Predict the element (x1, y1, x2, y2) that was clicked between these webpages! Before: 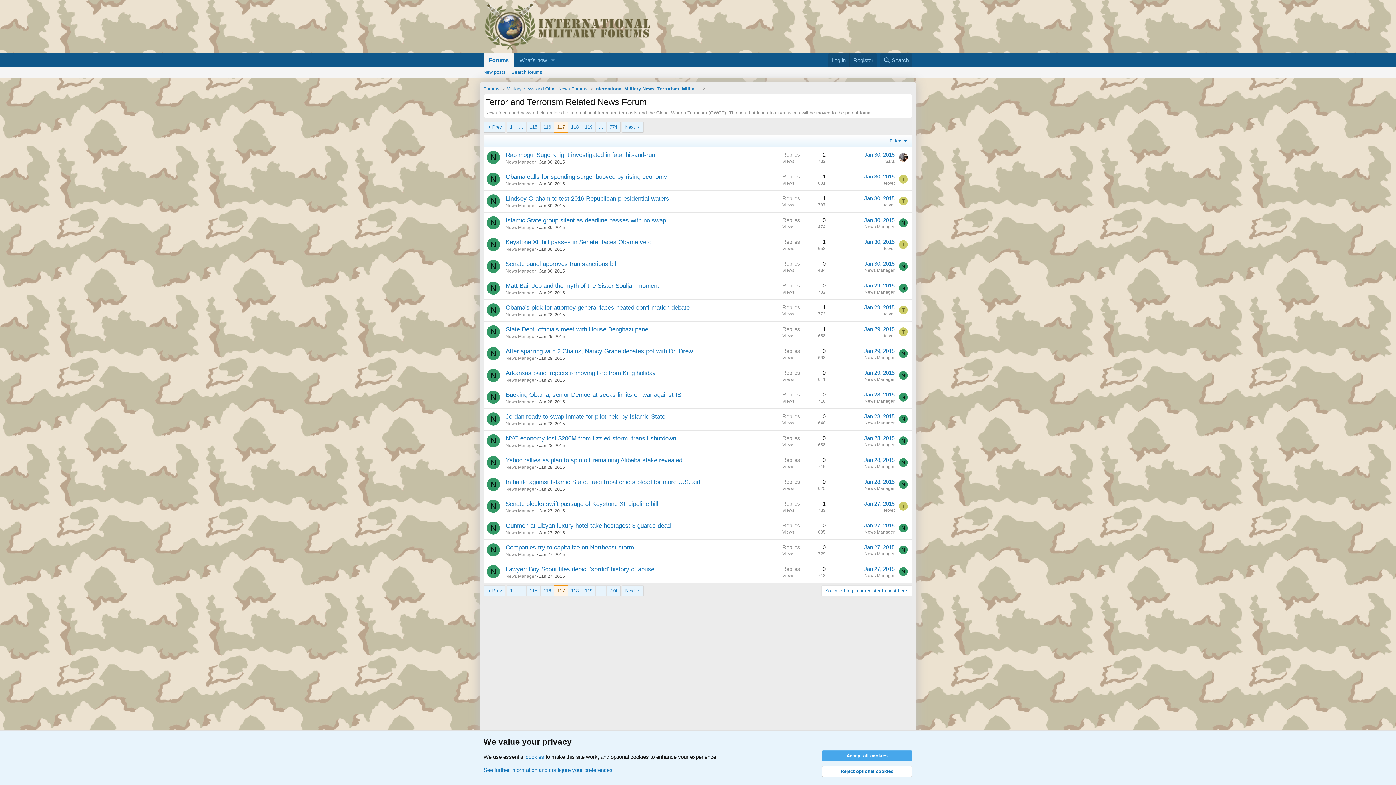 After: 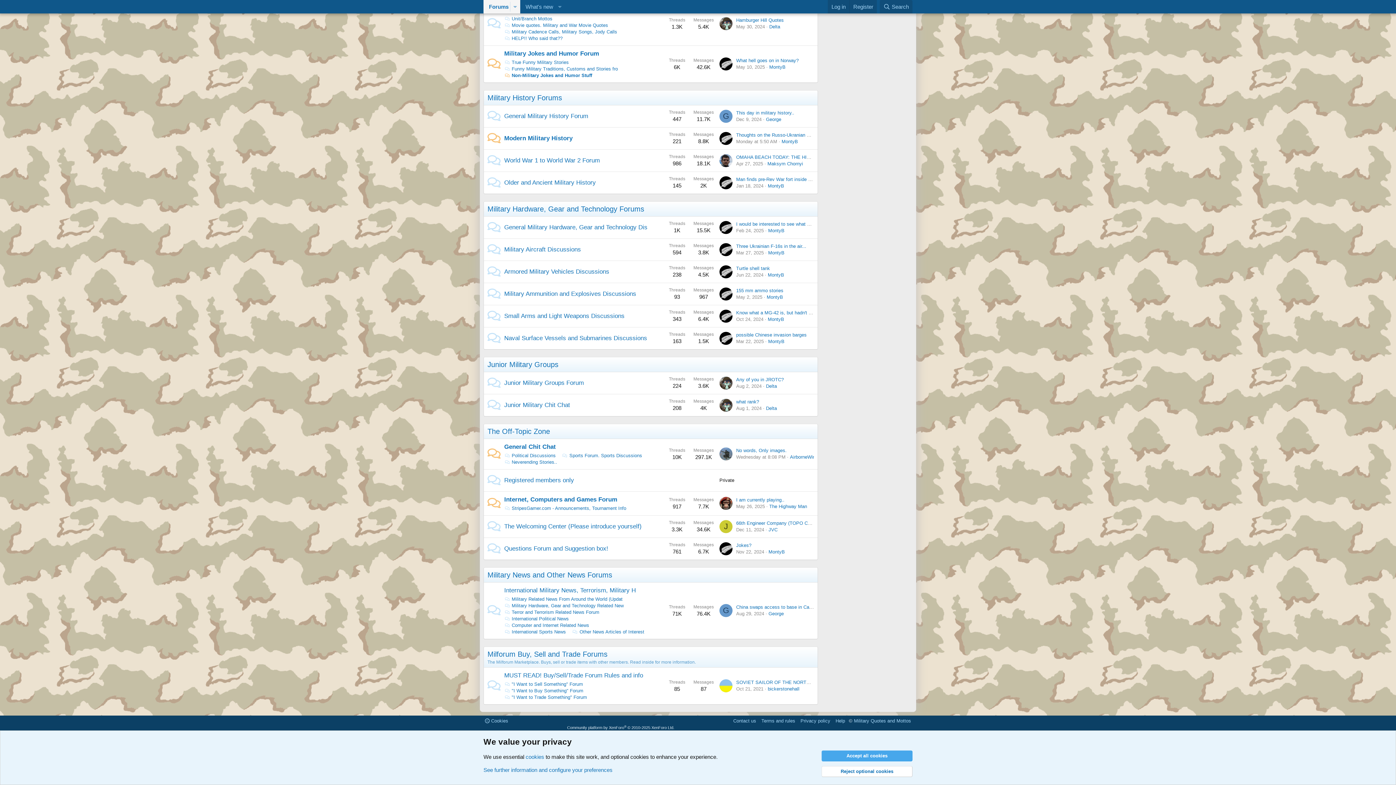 Action: bbox: (504, 84, 589, 93) label: Military News and Other News Forums